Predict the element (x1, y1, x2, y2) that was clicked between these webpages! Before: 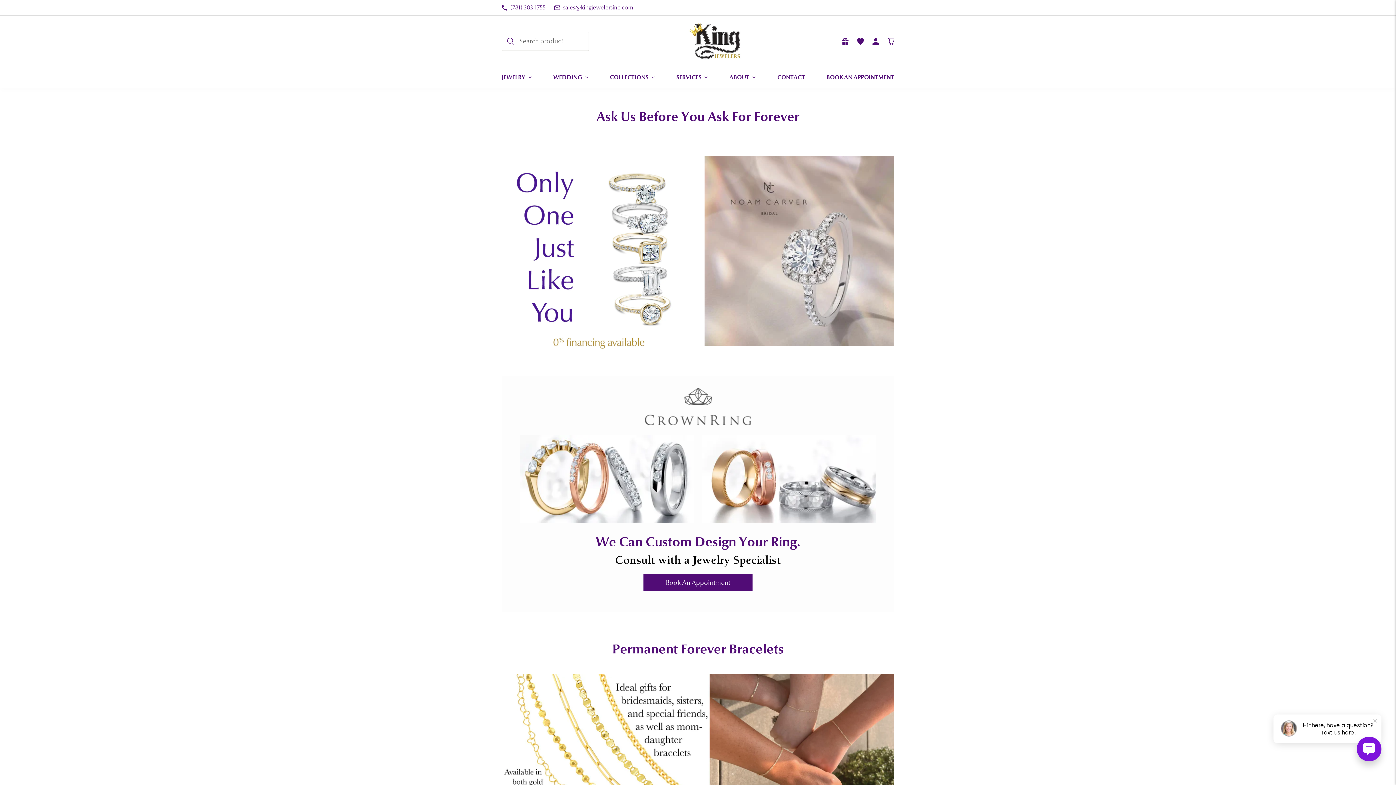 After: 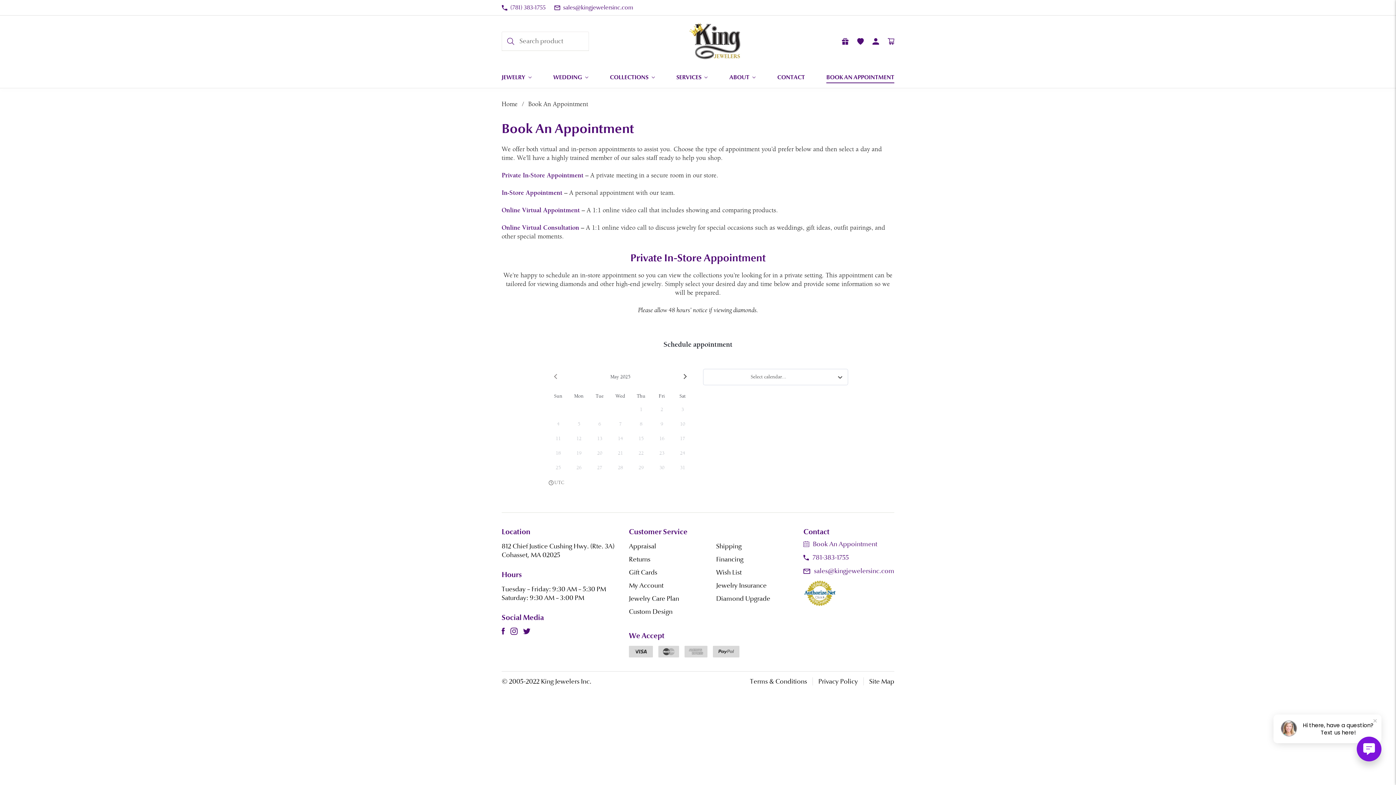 Action: label: BOOK AN APPOINTMENT bbox: (826, 70, 894, 84)